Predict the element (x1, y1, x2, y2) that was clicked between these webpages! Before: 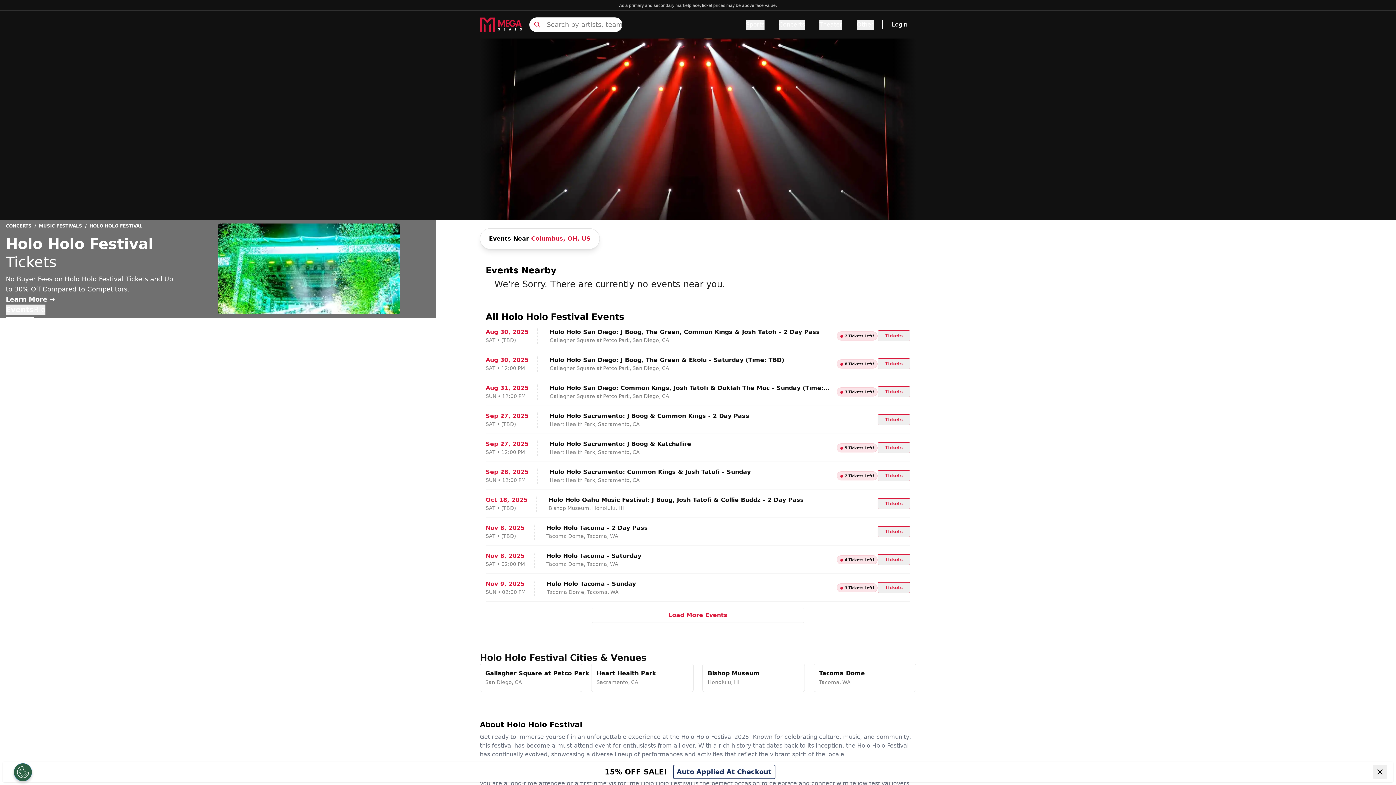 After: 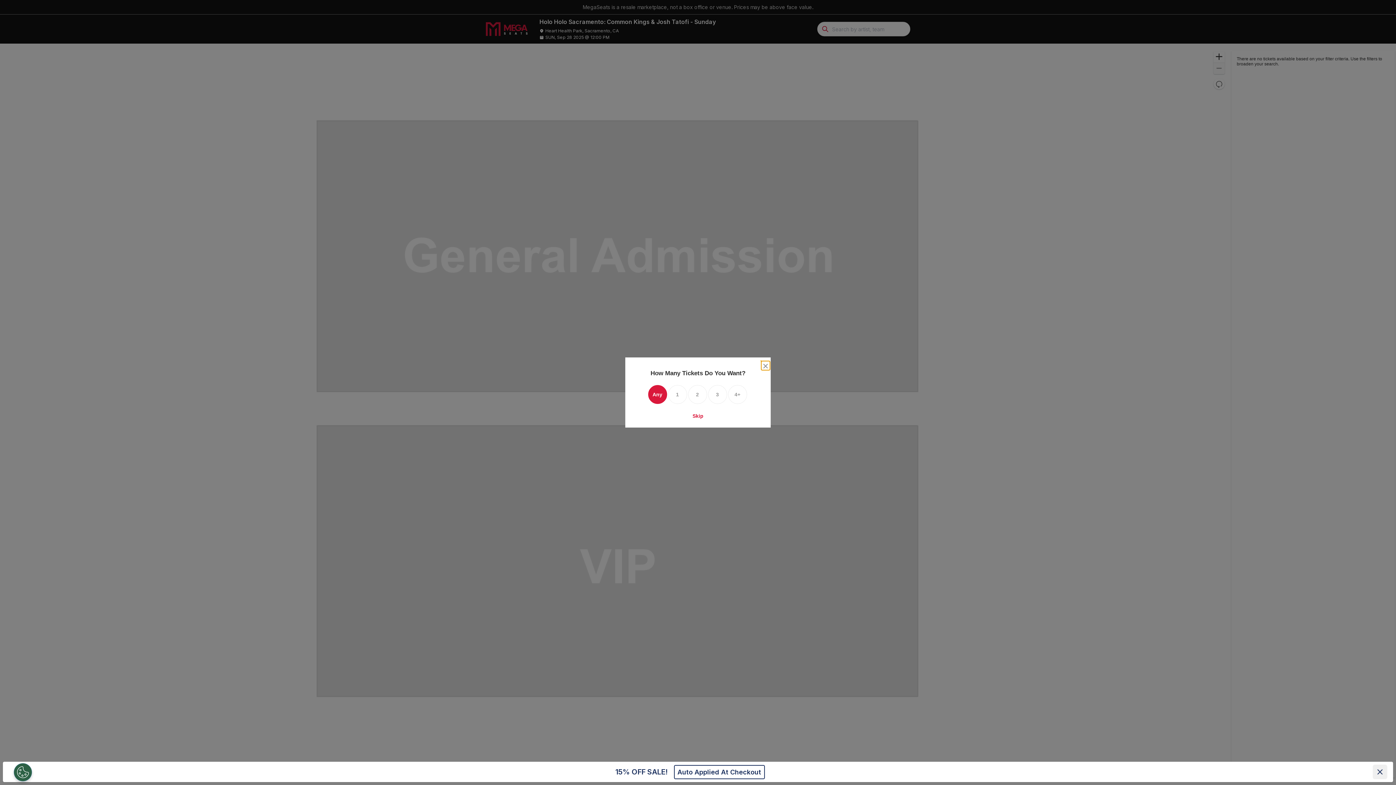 Action: label: Tickets bbox: (877, 470, 910, 481)